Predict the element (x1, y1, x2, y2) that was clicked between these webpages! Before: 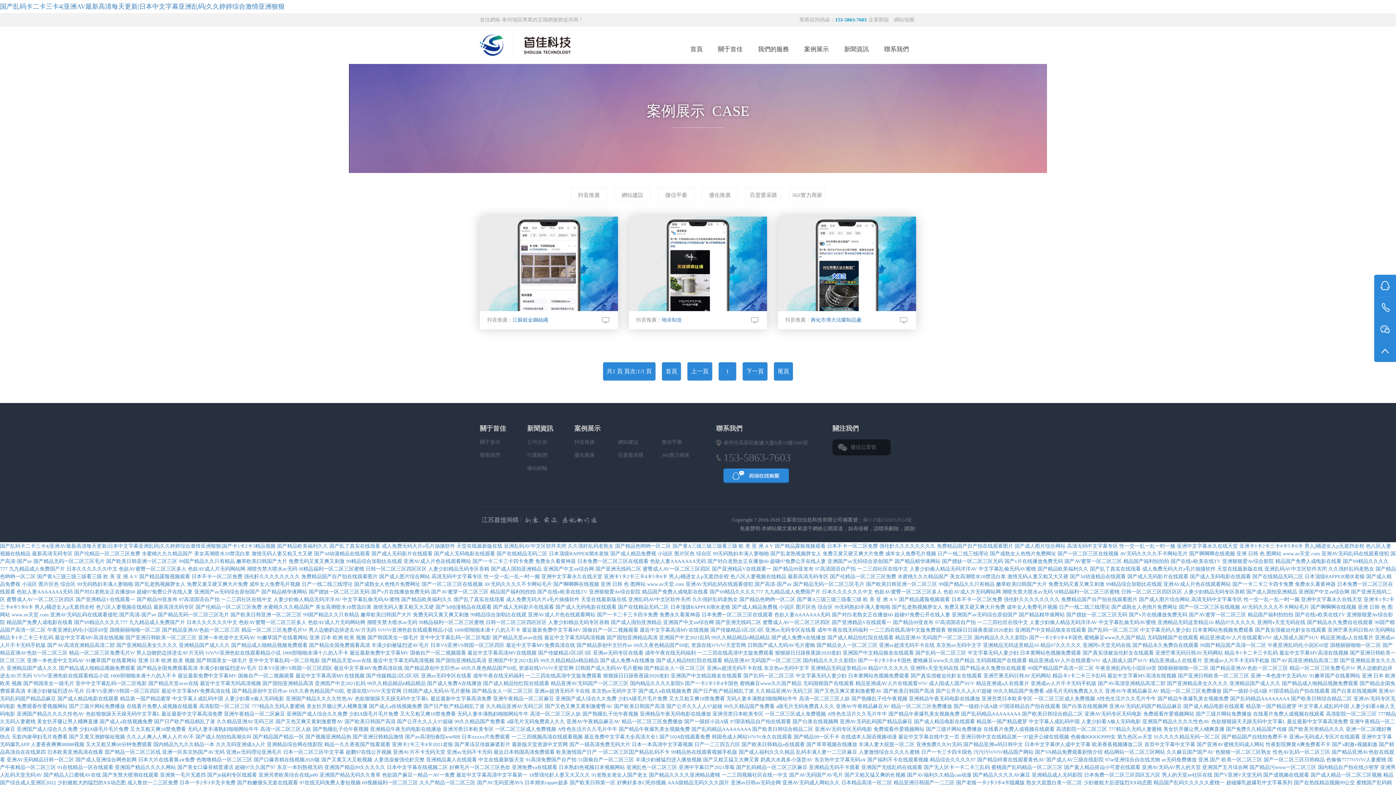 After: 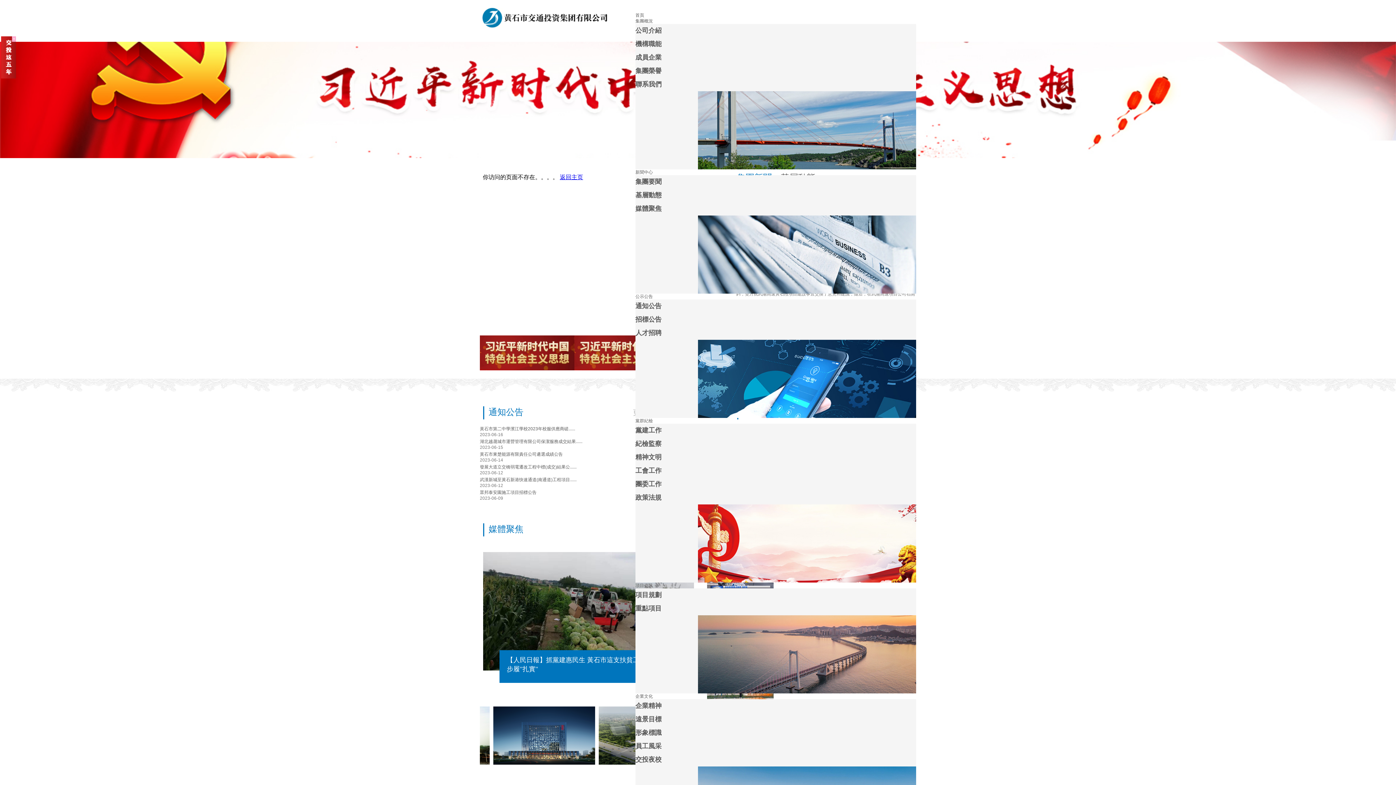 Action: bbox: (342, 597, 400, 602) label: 中文字幕乱偷无码AV蜜桃